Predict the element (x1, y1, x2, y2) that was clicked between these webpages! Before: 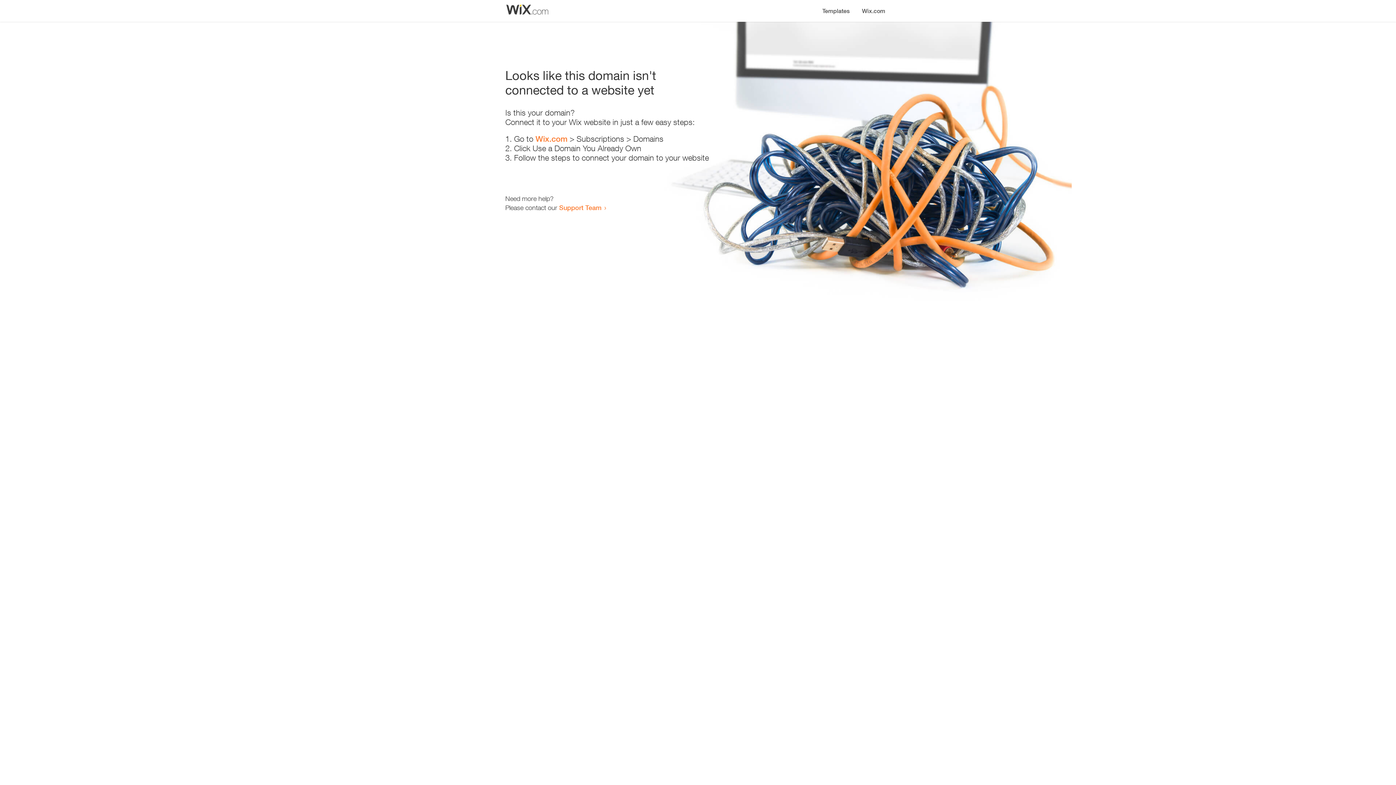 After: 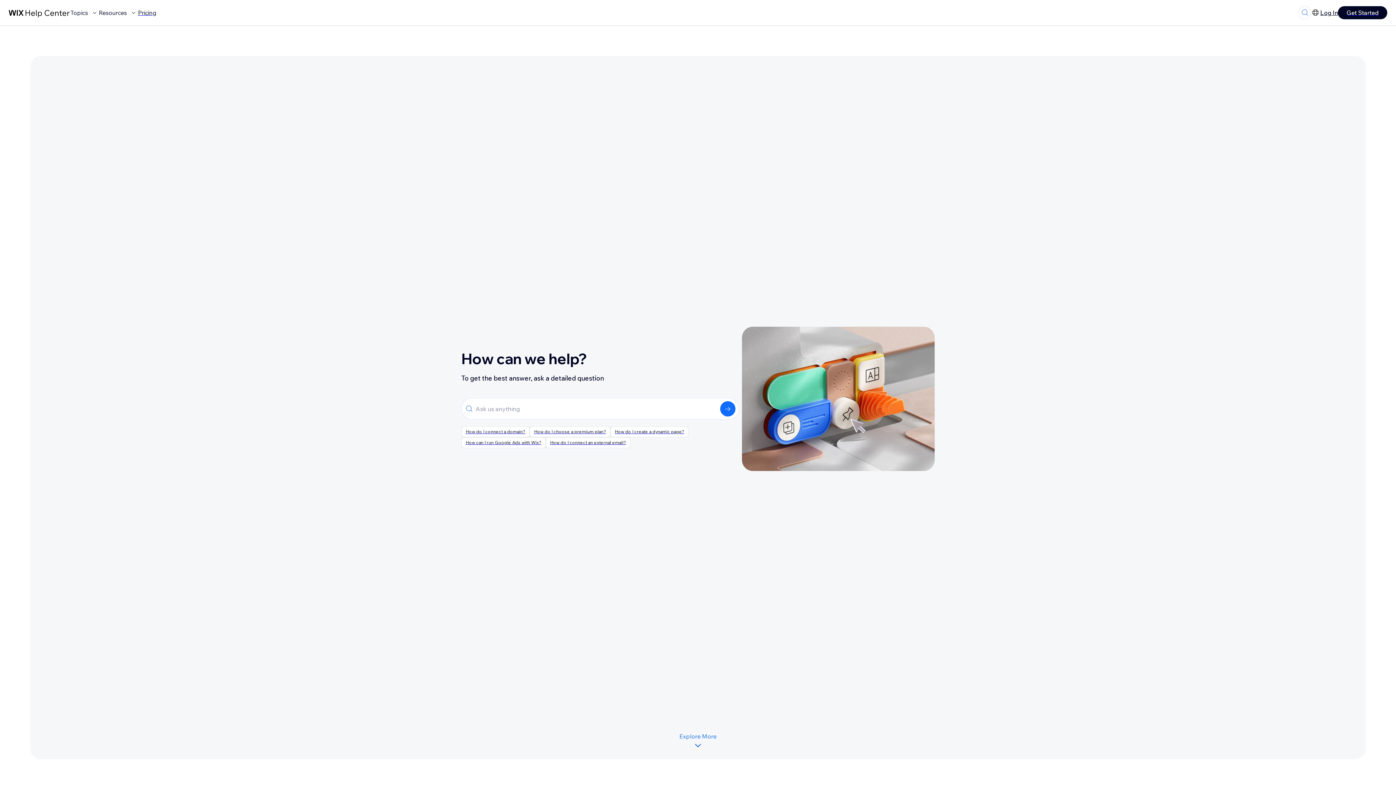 Action: bbox: (559, 203, 601, 211) label: Support Team